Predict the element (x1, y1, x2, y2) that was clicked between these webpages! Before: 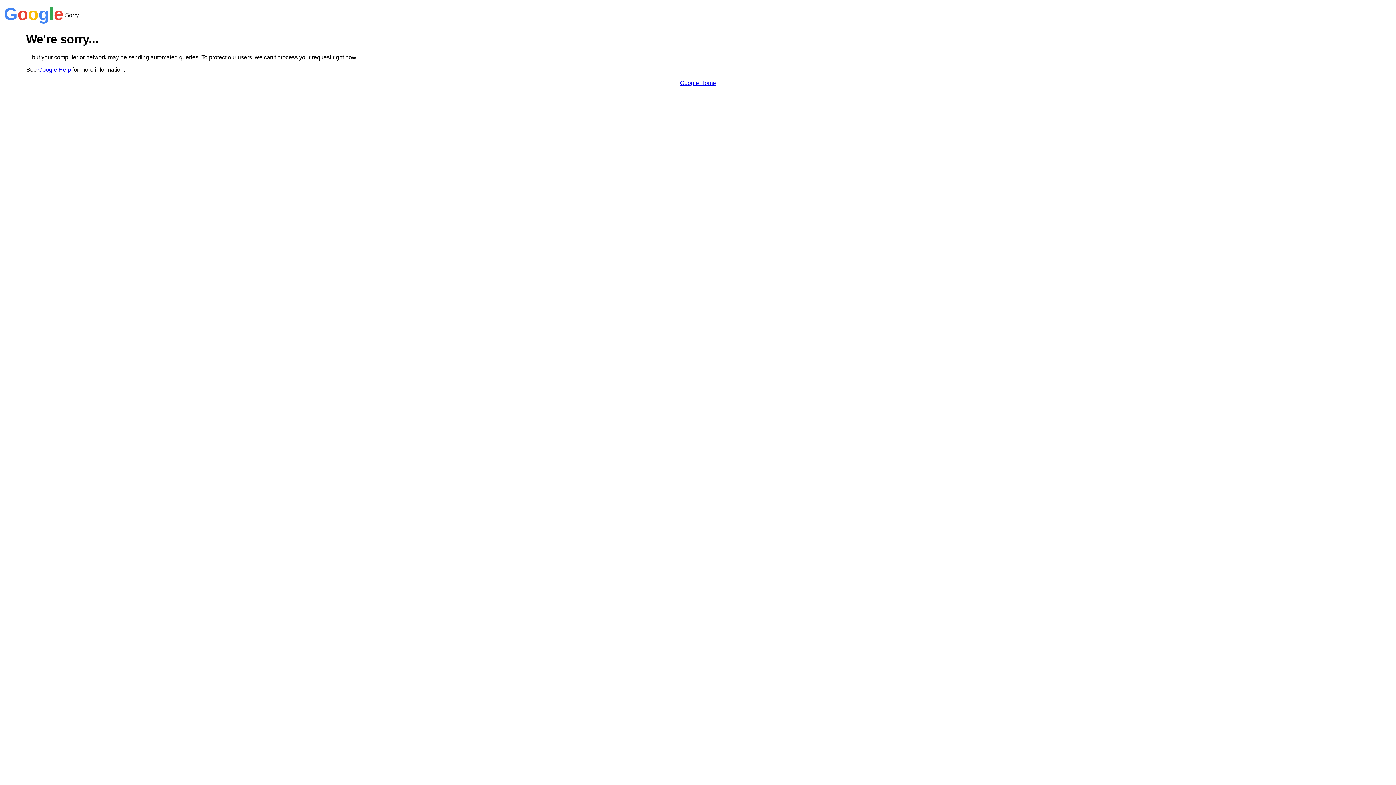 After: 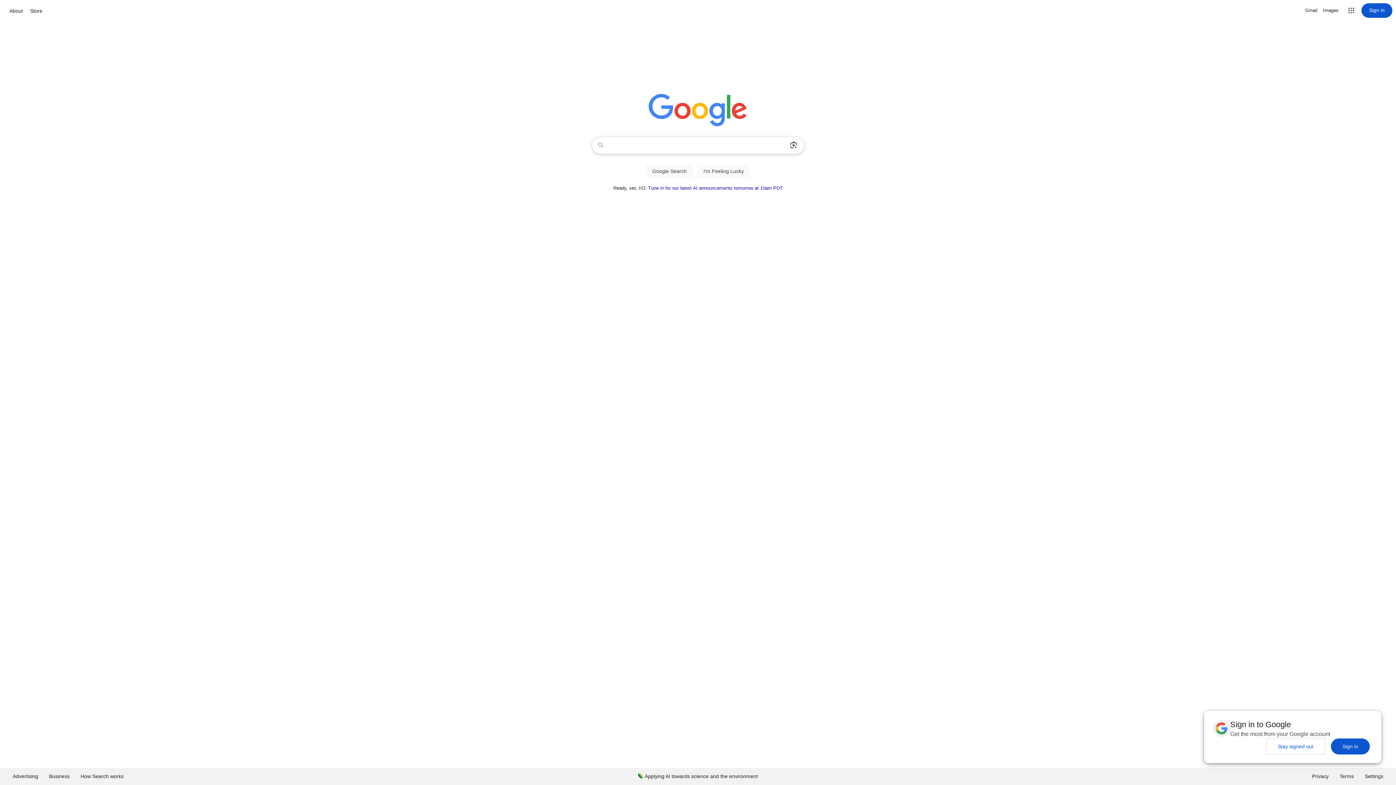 Action: bbox: (680, 79, 716, 86) label: Google Home